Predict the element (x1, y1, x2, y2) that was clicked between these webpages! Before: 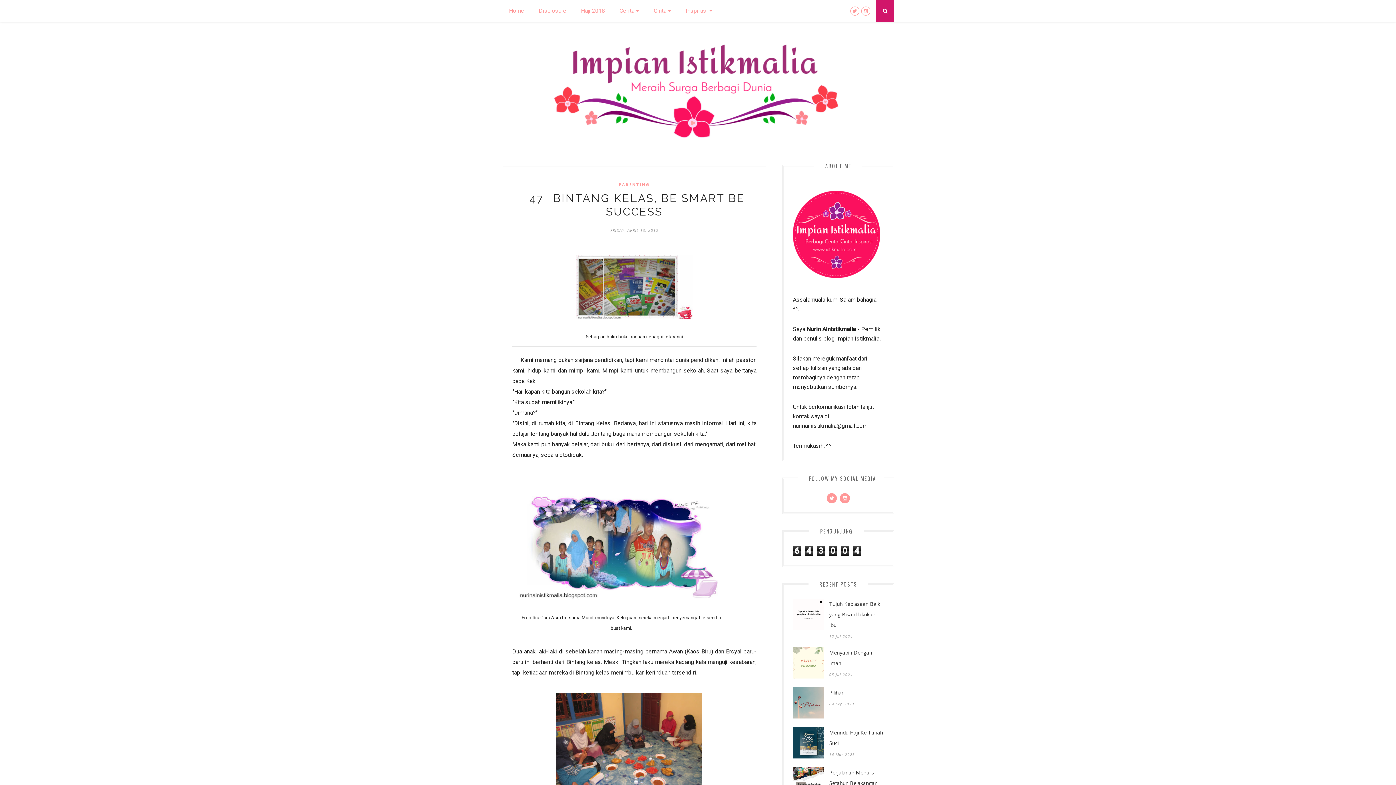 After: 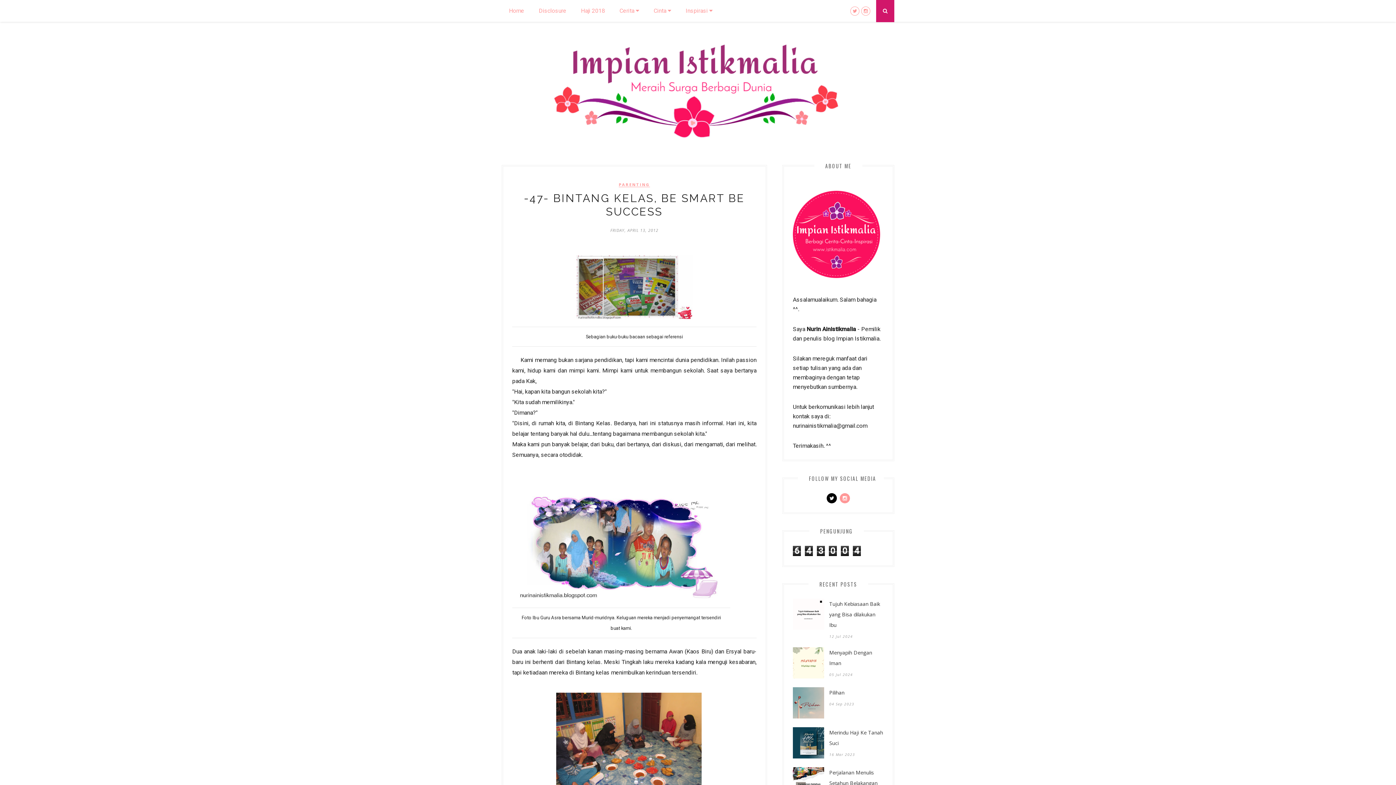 Action: bbox: (826, 494, 837, 501)